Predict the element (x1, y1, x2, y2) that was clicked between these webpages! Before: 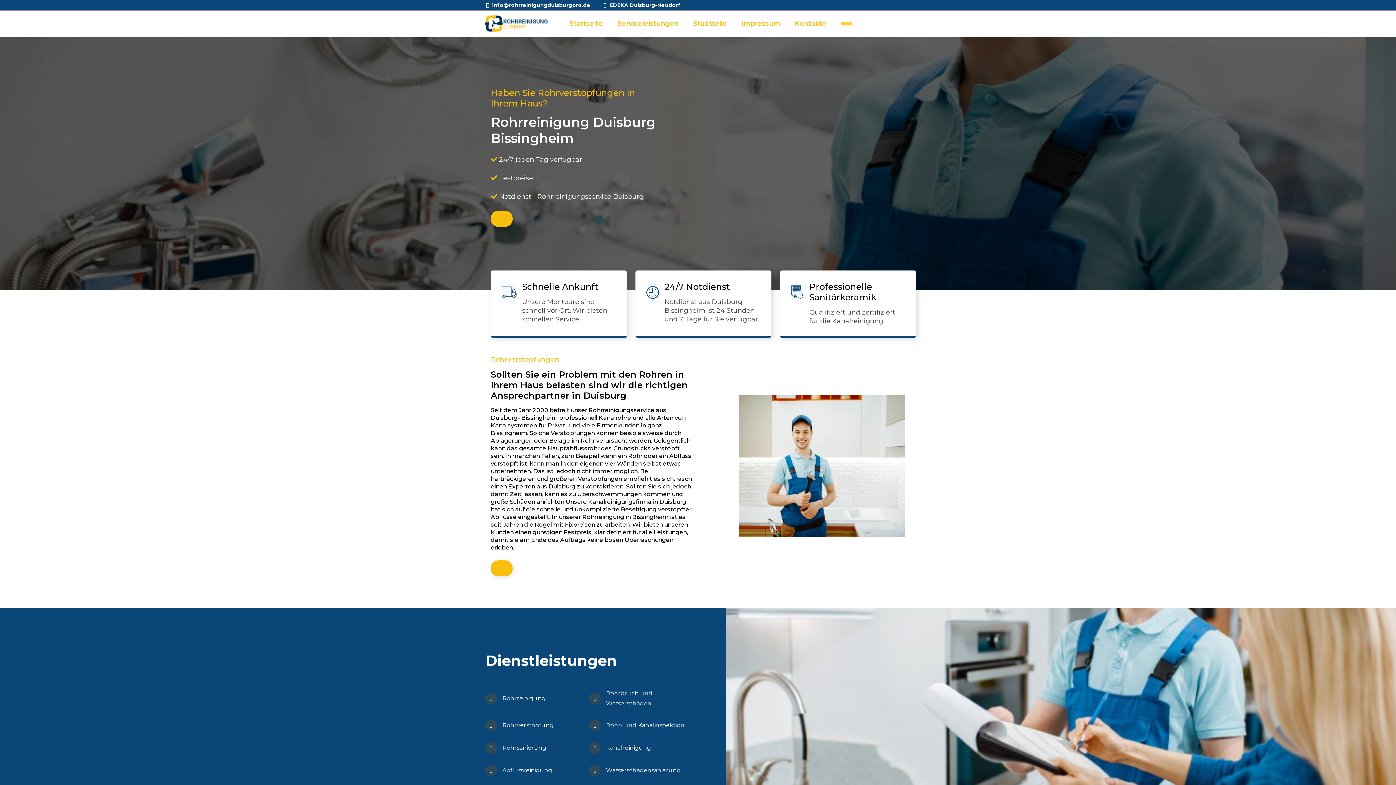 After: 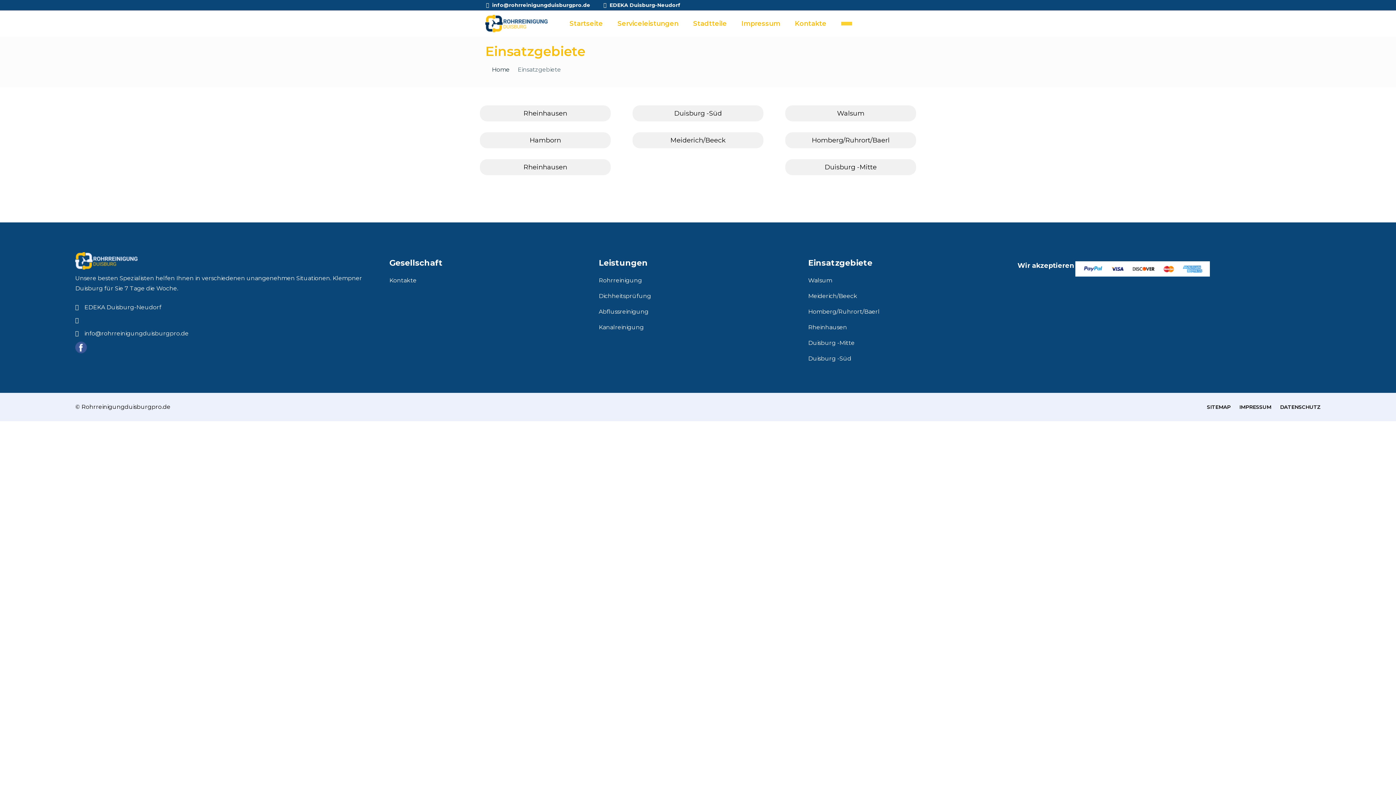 Action: bbox: (689, 10, 730, 36) label: Stadtteile